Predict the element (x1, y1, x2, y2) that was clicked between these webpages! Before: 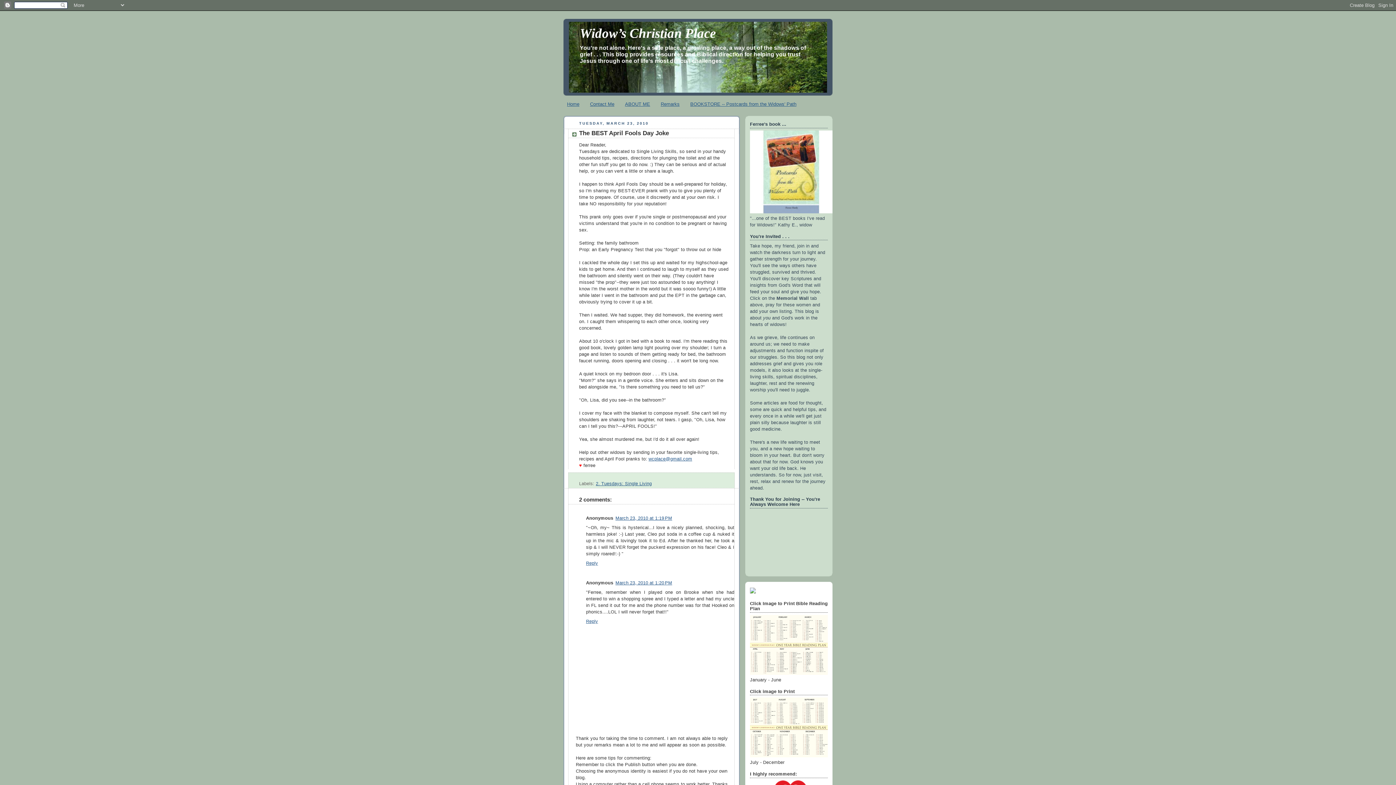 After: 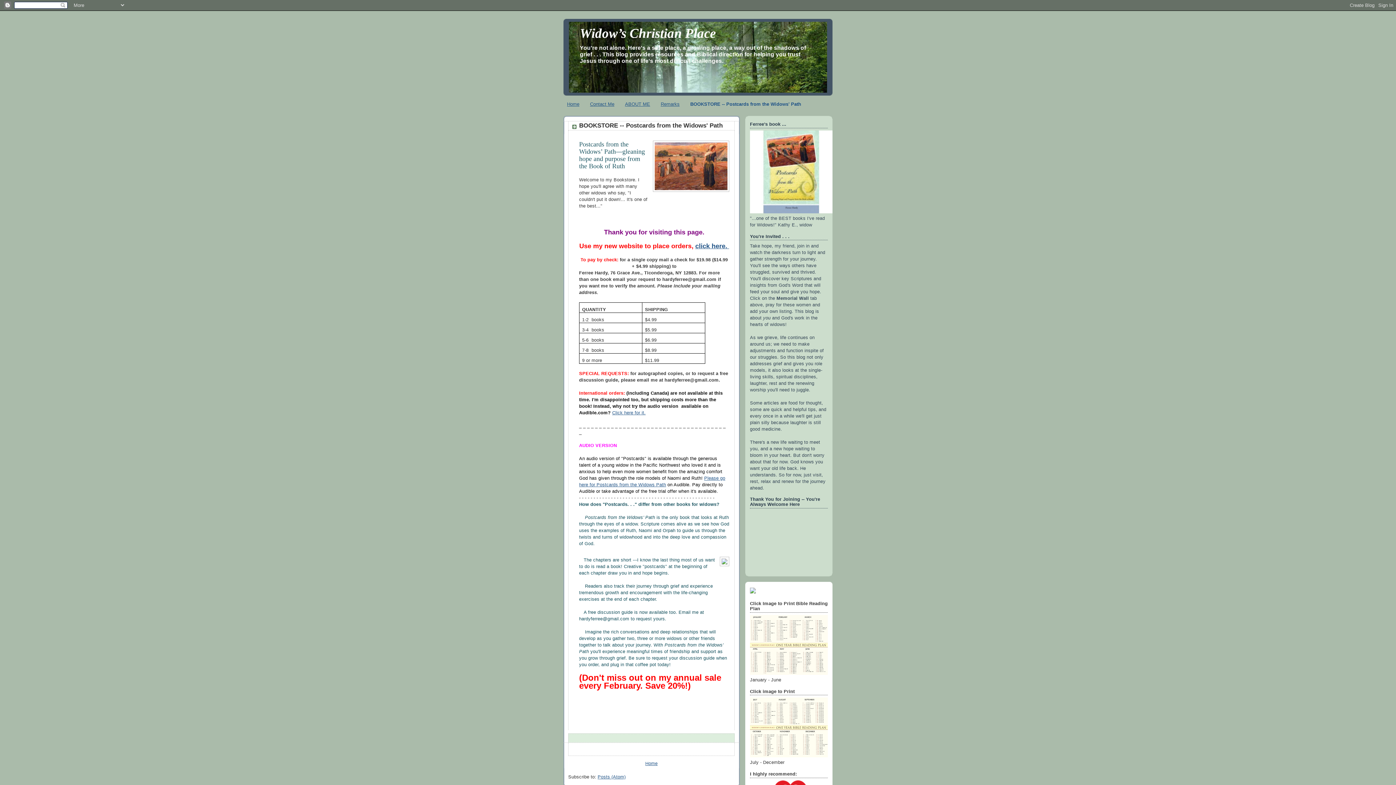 Action: label: BOOKSTORE -- Postcards from the Widows' Path bbox: (690, 101, 796, 107)